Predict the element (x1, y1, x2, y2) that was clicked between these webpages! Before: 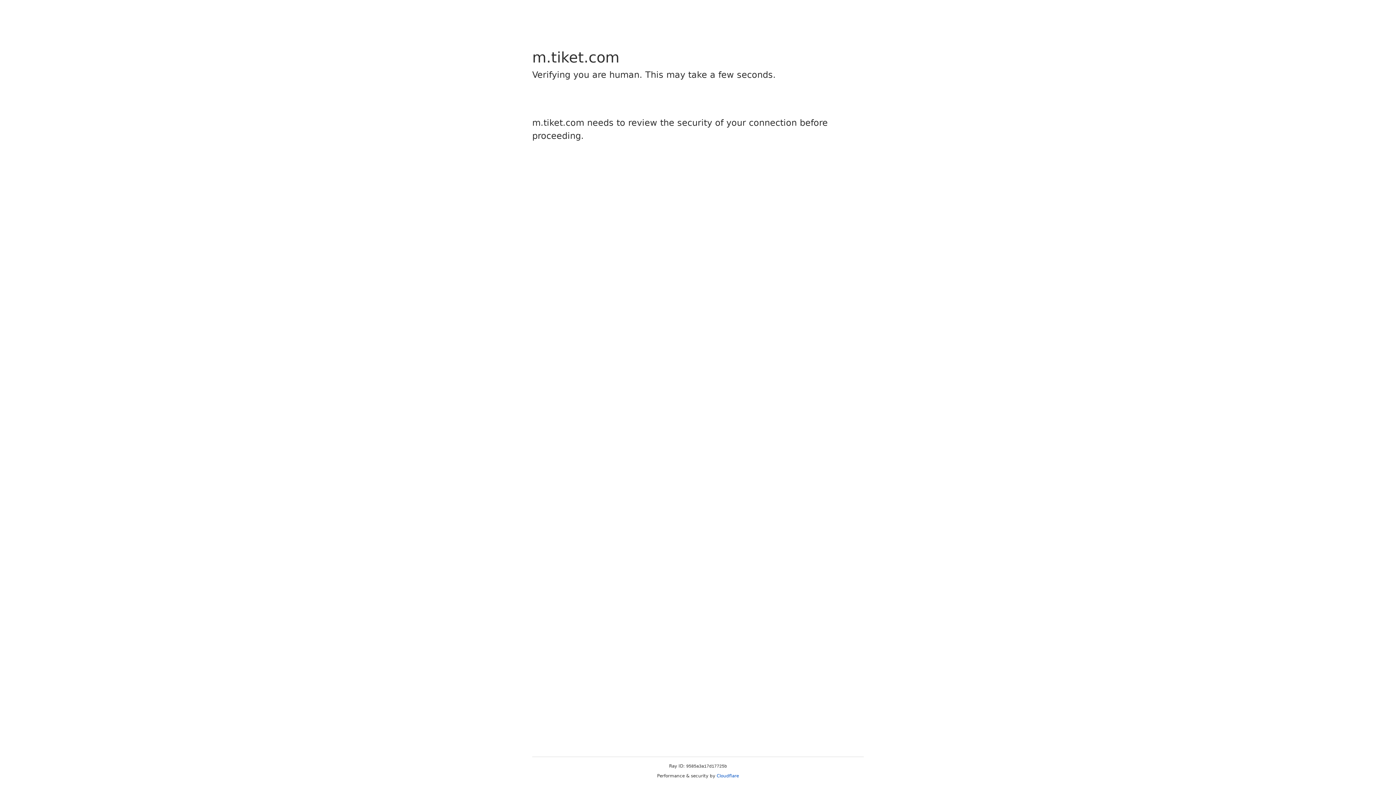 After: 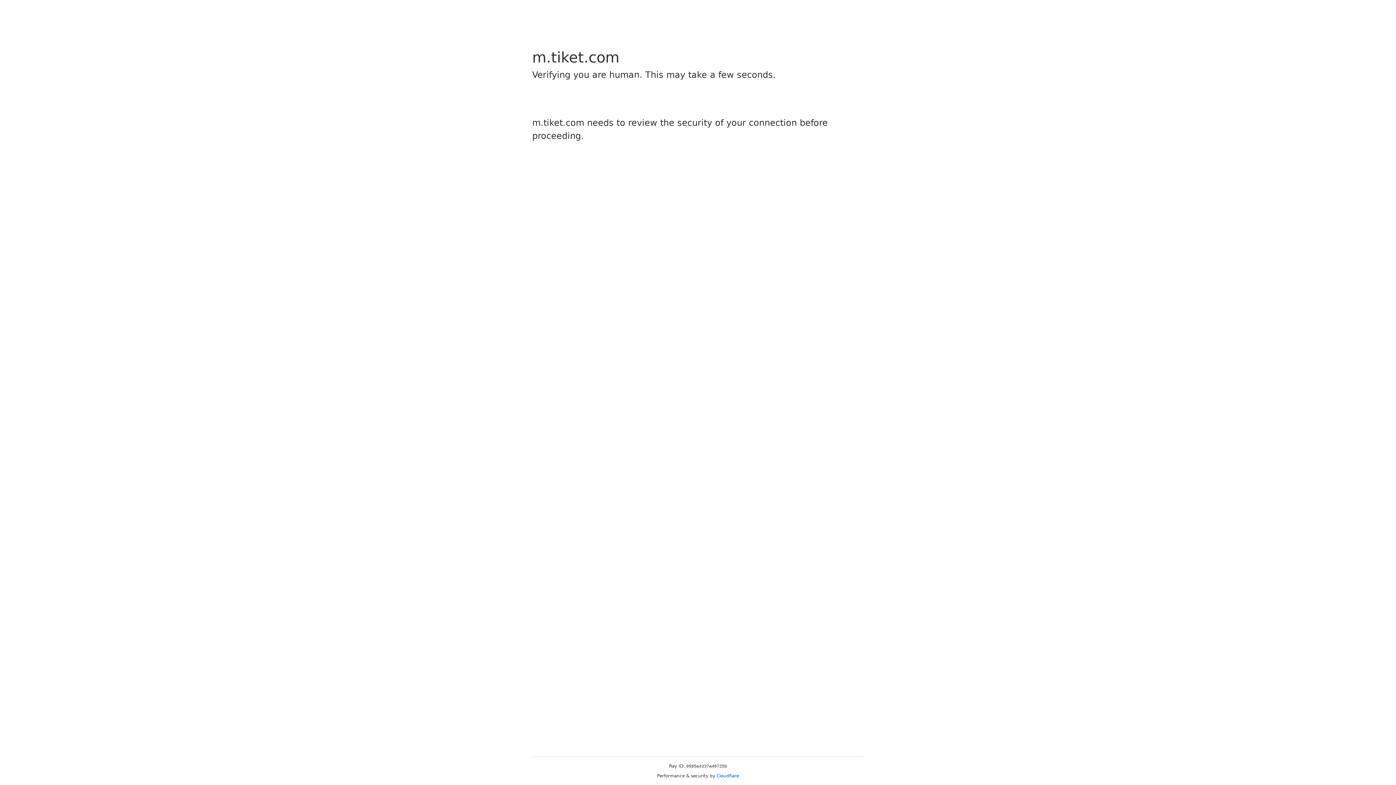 Action: bbox: (716, 773, 739, 778) label: Cloudflare